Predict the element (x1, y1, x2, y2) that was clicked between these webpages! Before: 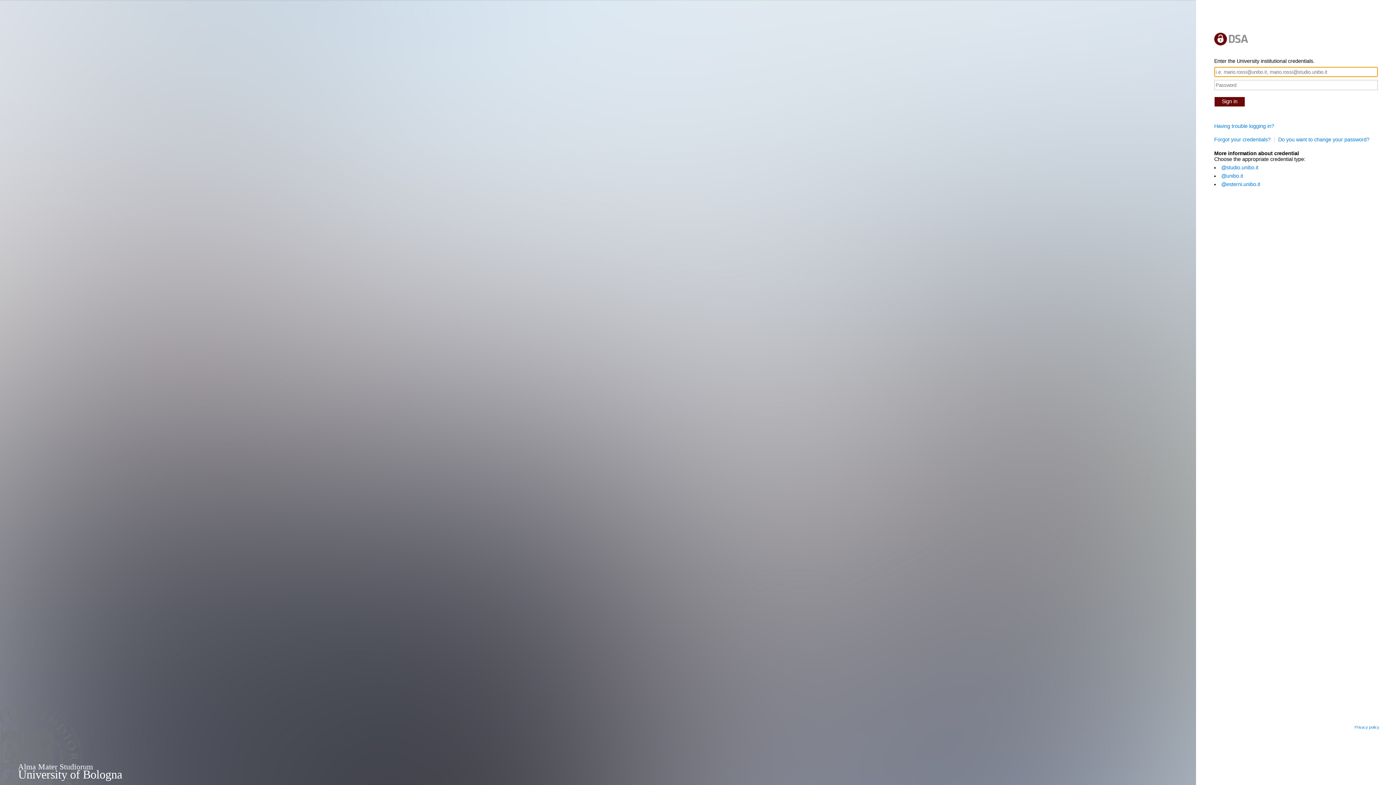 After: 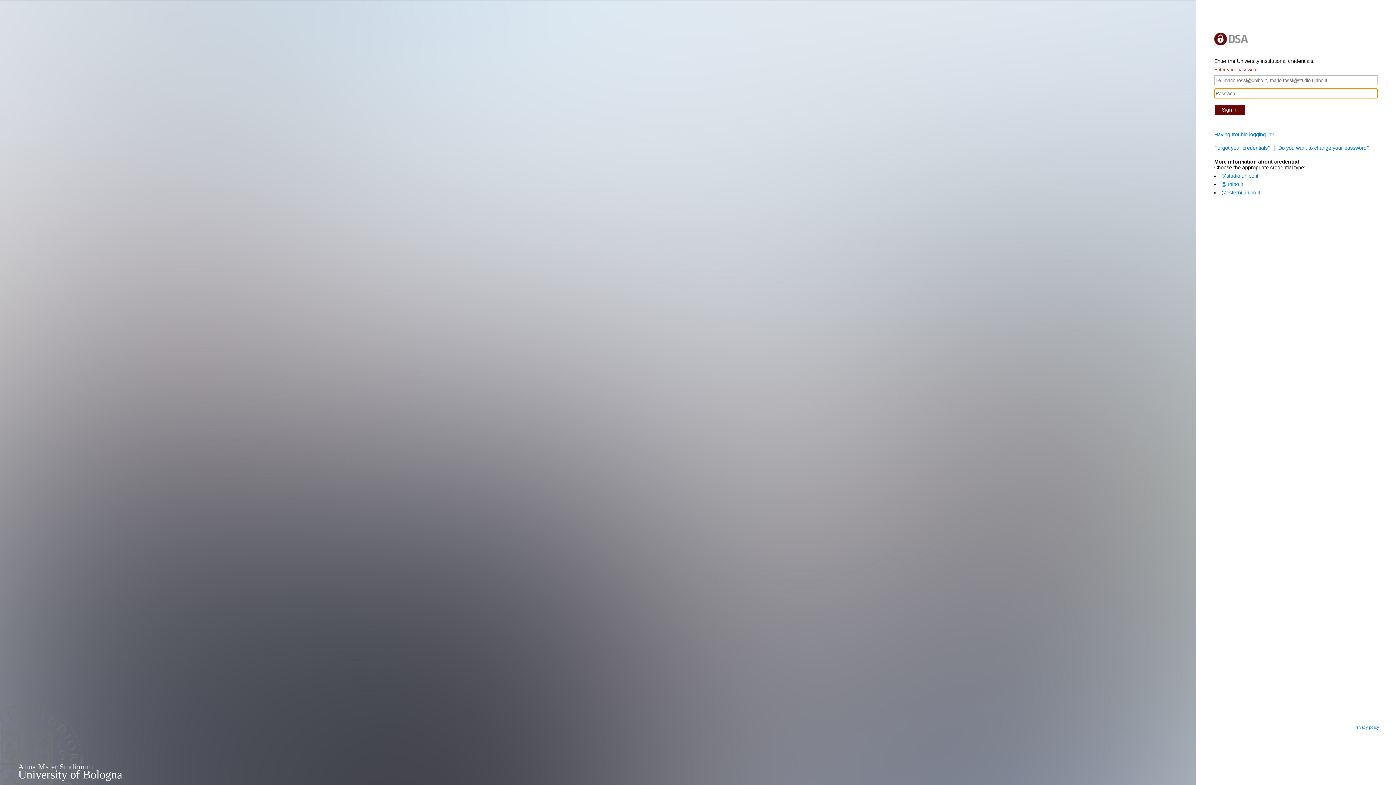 Action: bbox: (1214, 96, 1245, 106) label: Sign in